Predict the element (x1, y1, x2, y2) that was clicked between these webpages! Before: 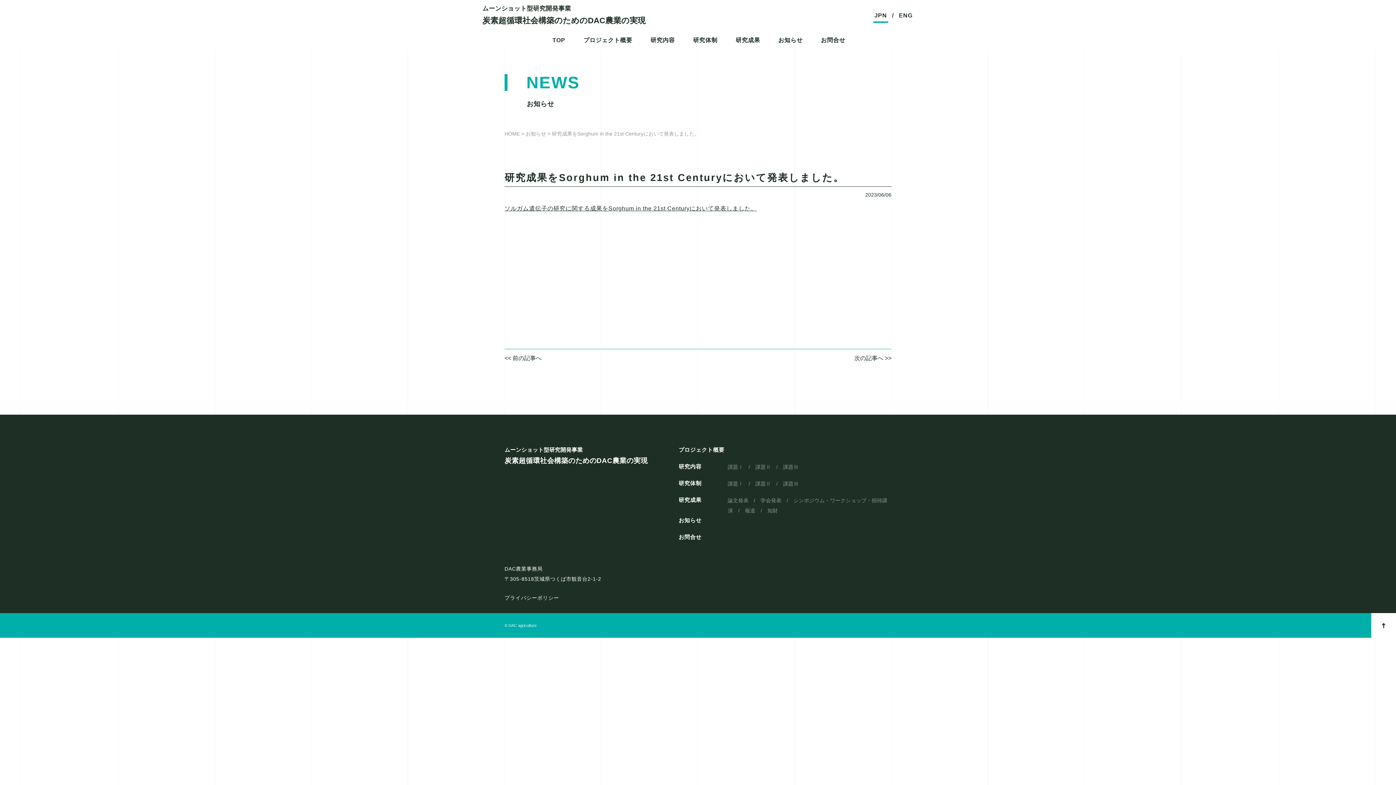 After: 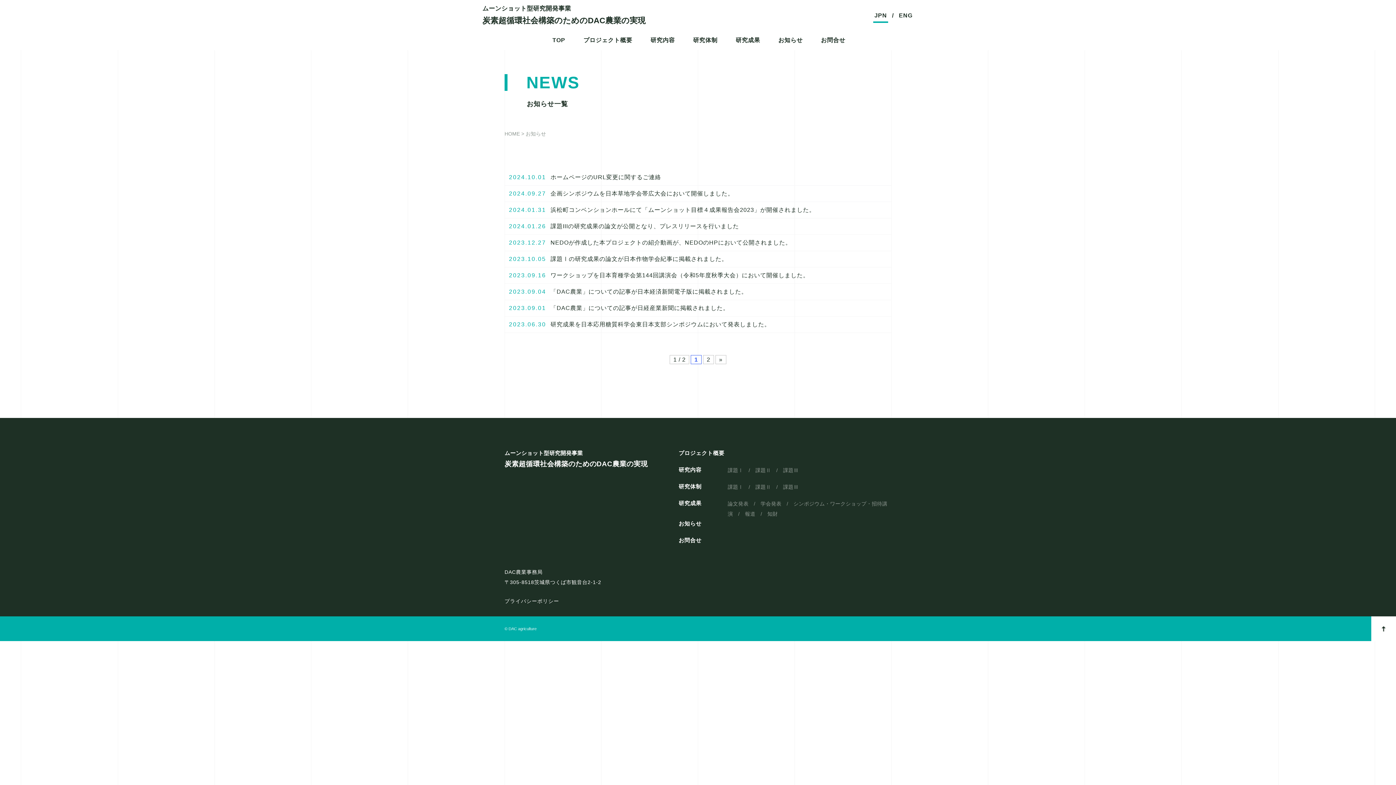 Action: bbox: (678, 517, 701, 523) label: お知らせ